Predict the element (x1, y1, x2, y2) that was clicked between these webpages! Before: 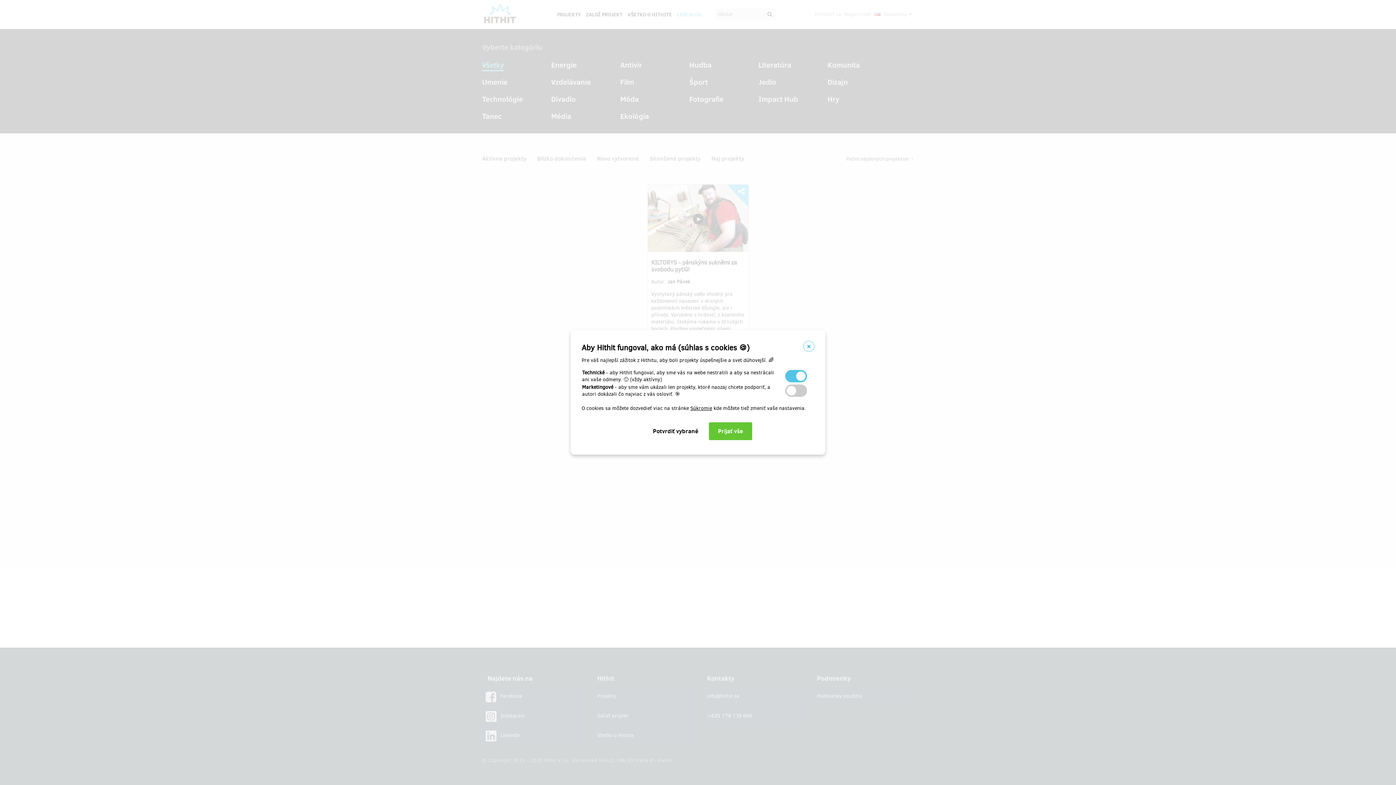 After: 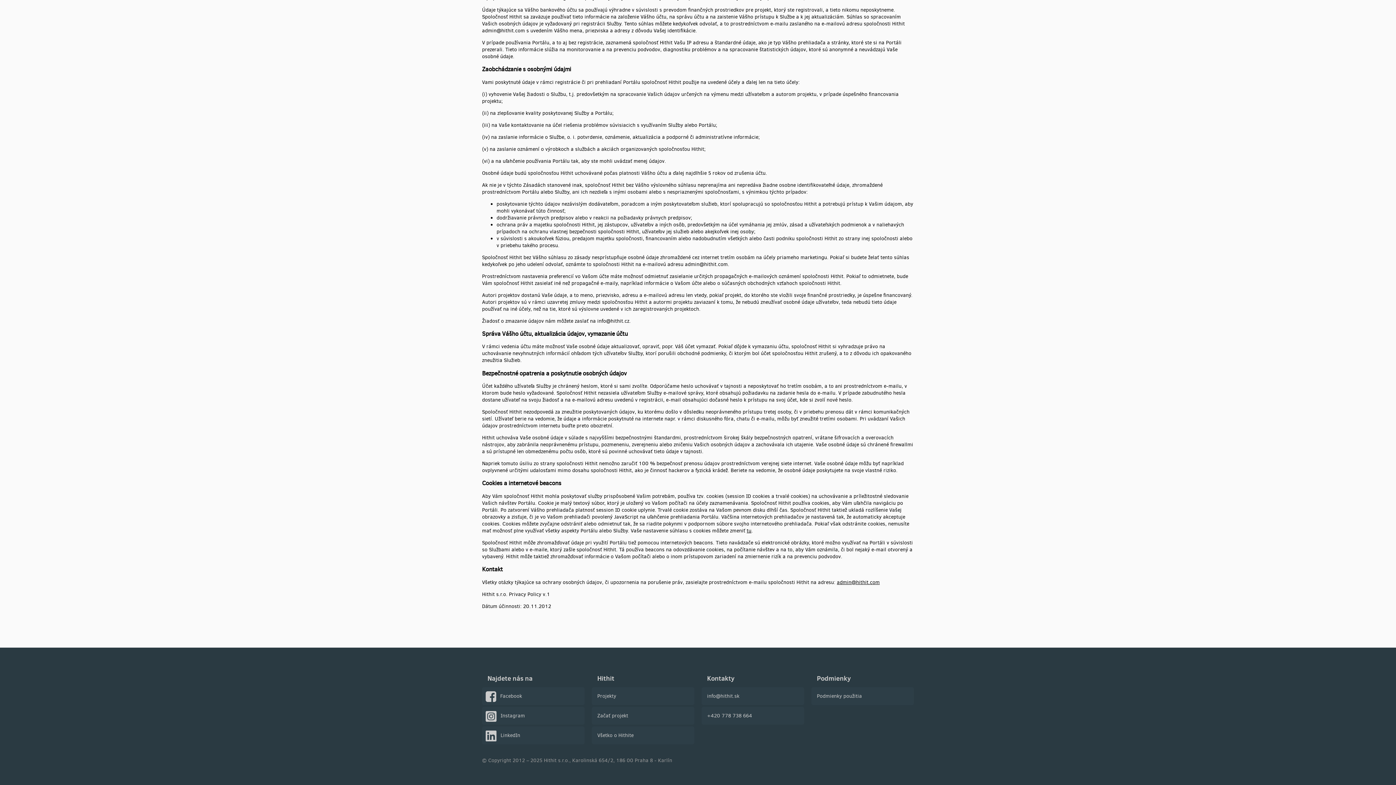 Action: label: Súkromie bbox: (690, 405, 712, 412)